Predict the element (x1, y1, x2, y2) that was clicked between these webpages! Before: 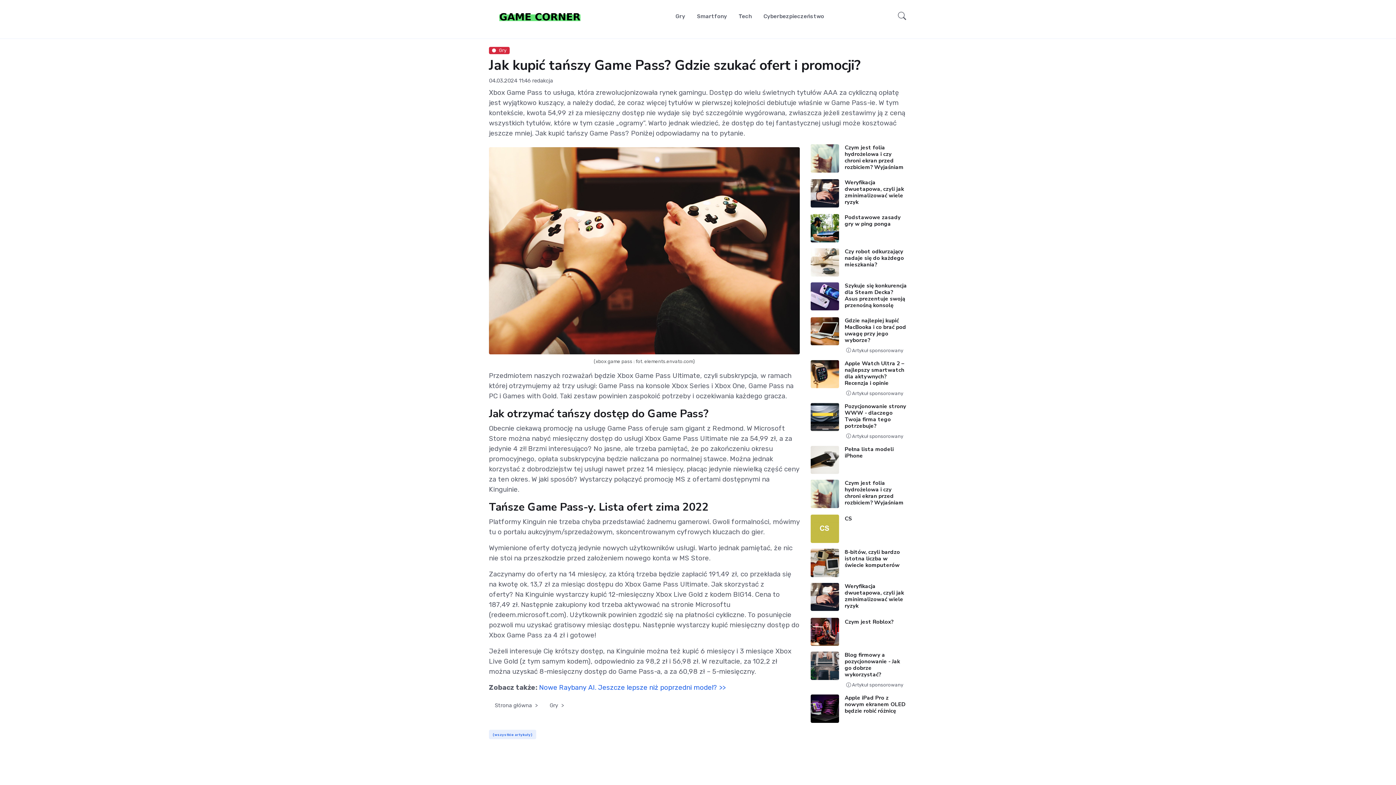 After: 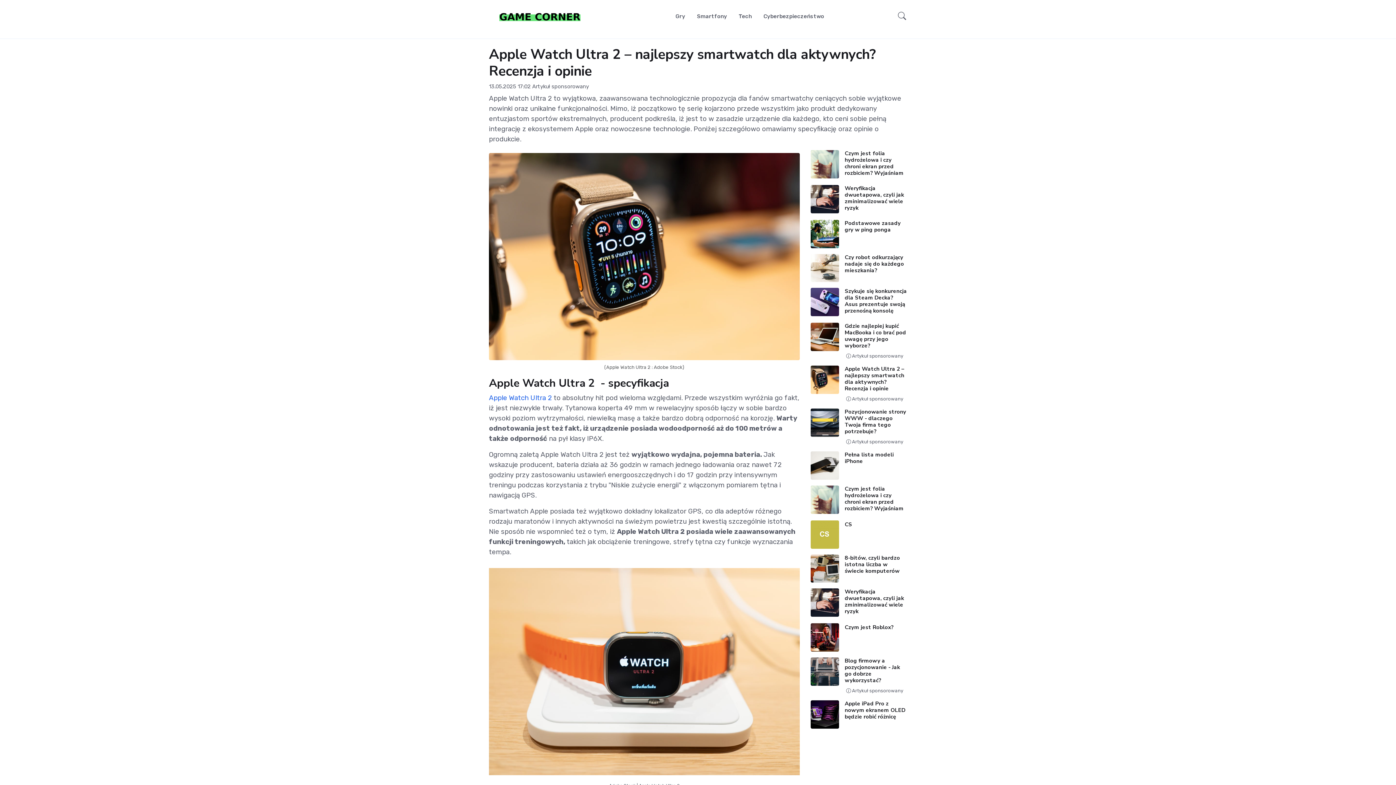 Action: bbox: (844, 359, 904, 386) label: Apple Watch Ultra 2 – najlepszy smartwatch dla aktywnych? Recenzja i opinie